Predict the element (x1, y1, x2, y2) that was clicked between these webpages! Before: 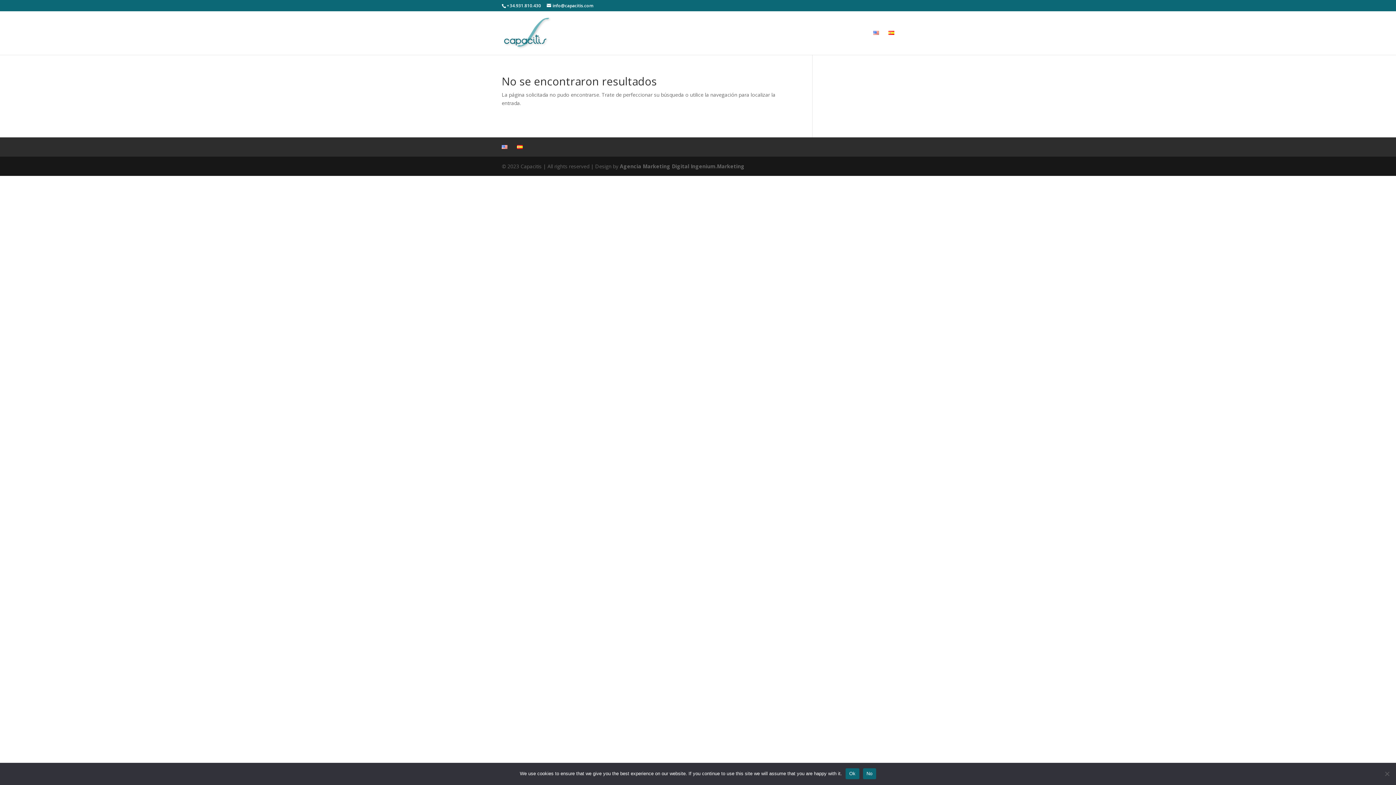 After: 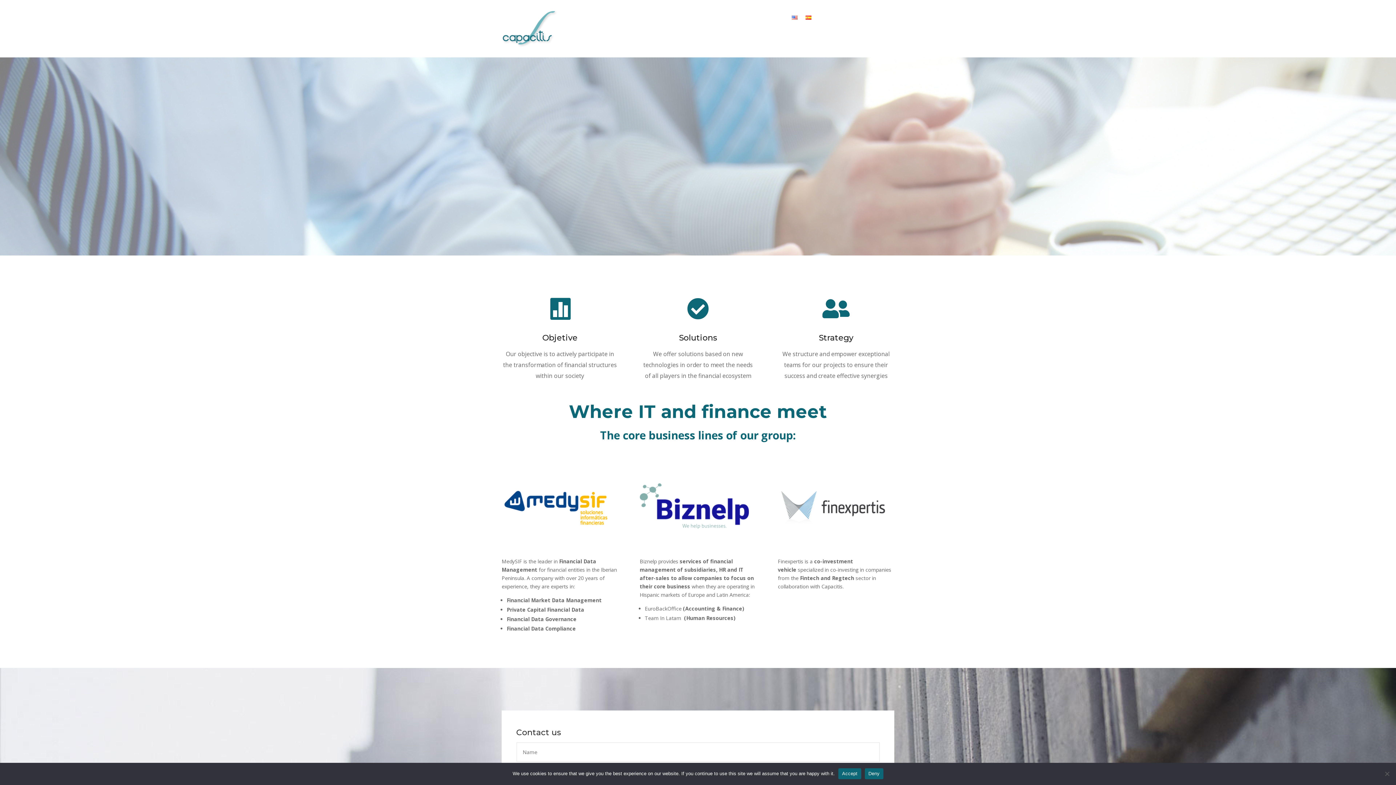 Action: bbox: (501, 143, 507, 150)